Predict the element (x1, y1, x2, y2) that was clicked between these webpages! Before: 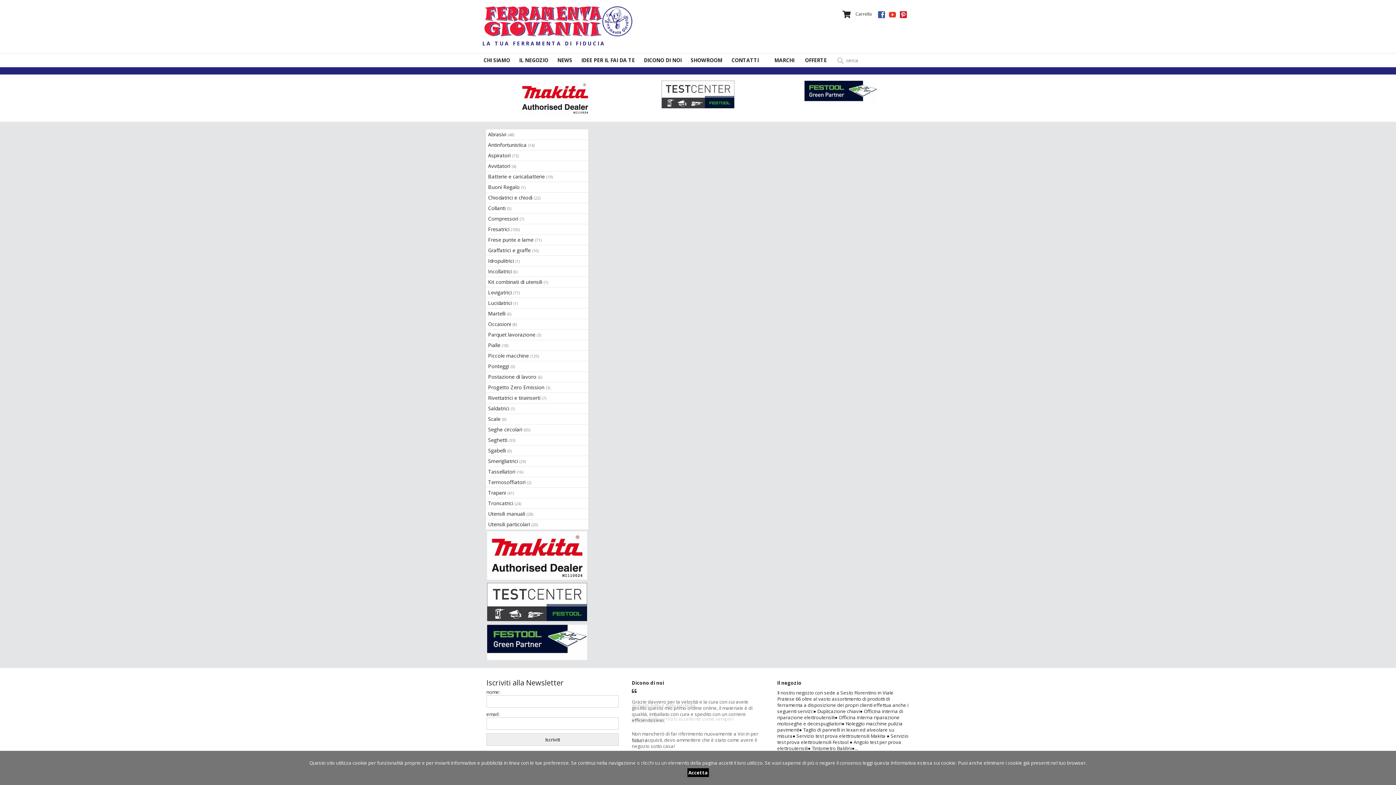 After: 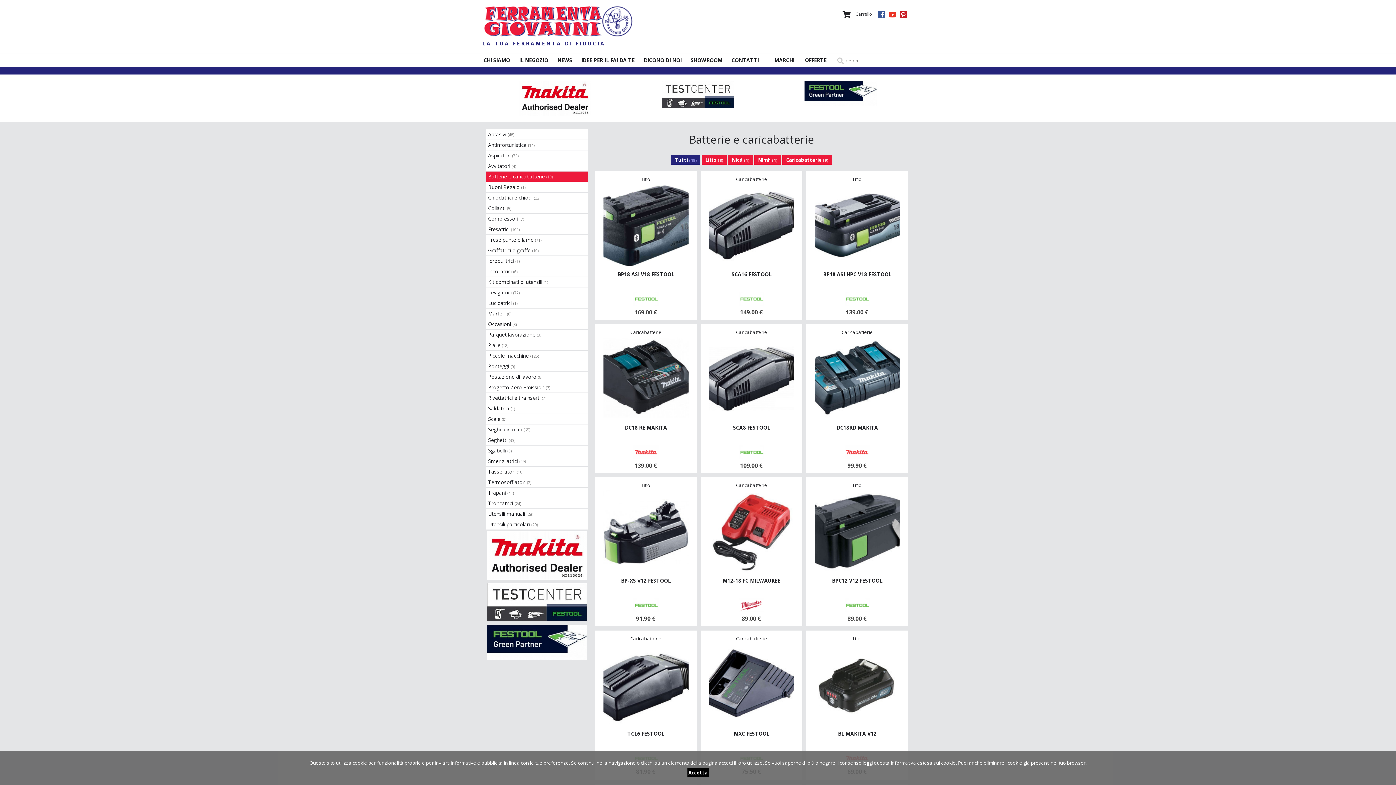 Action: label: Batterie e caricabatterie (19) bbox: (486, 171, 588, 182)